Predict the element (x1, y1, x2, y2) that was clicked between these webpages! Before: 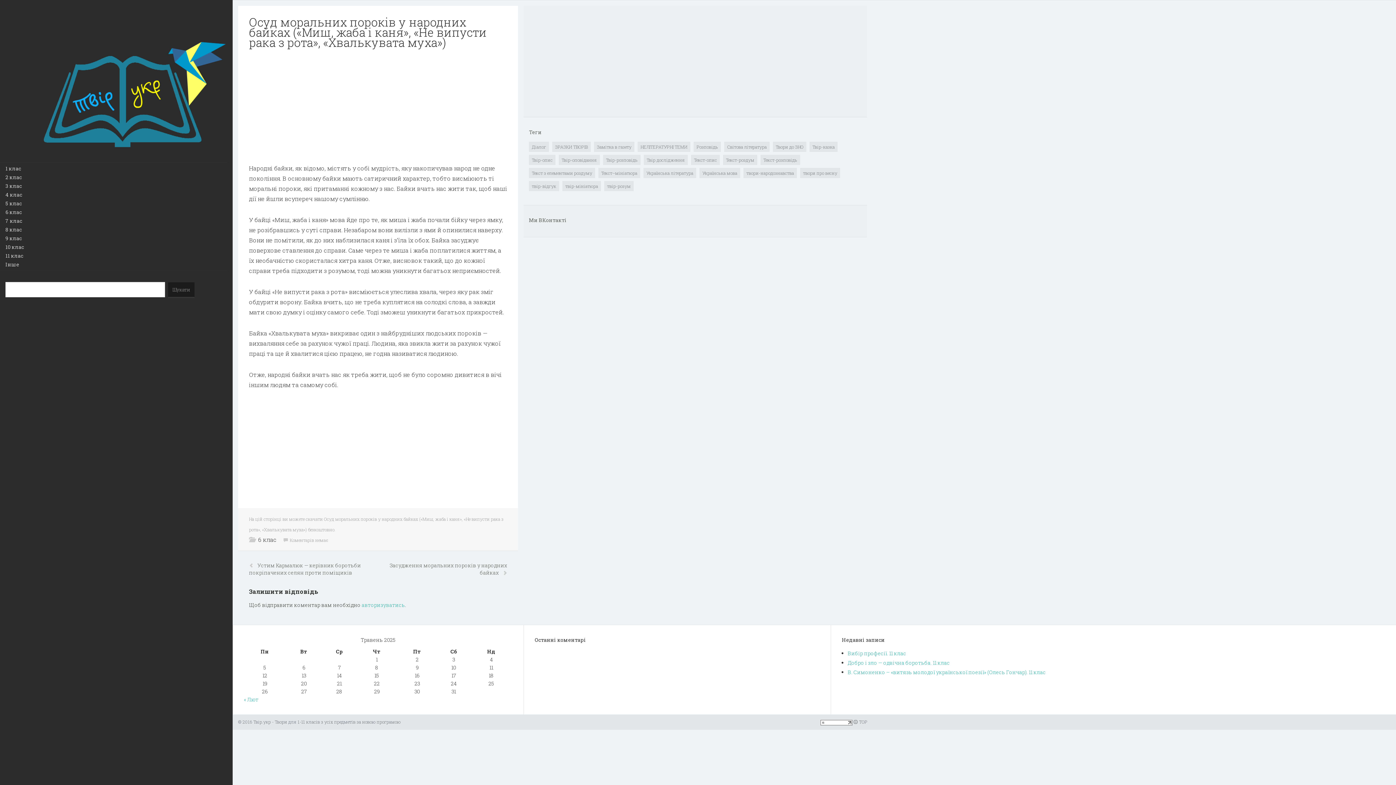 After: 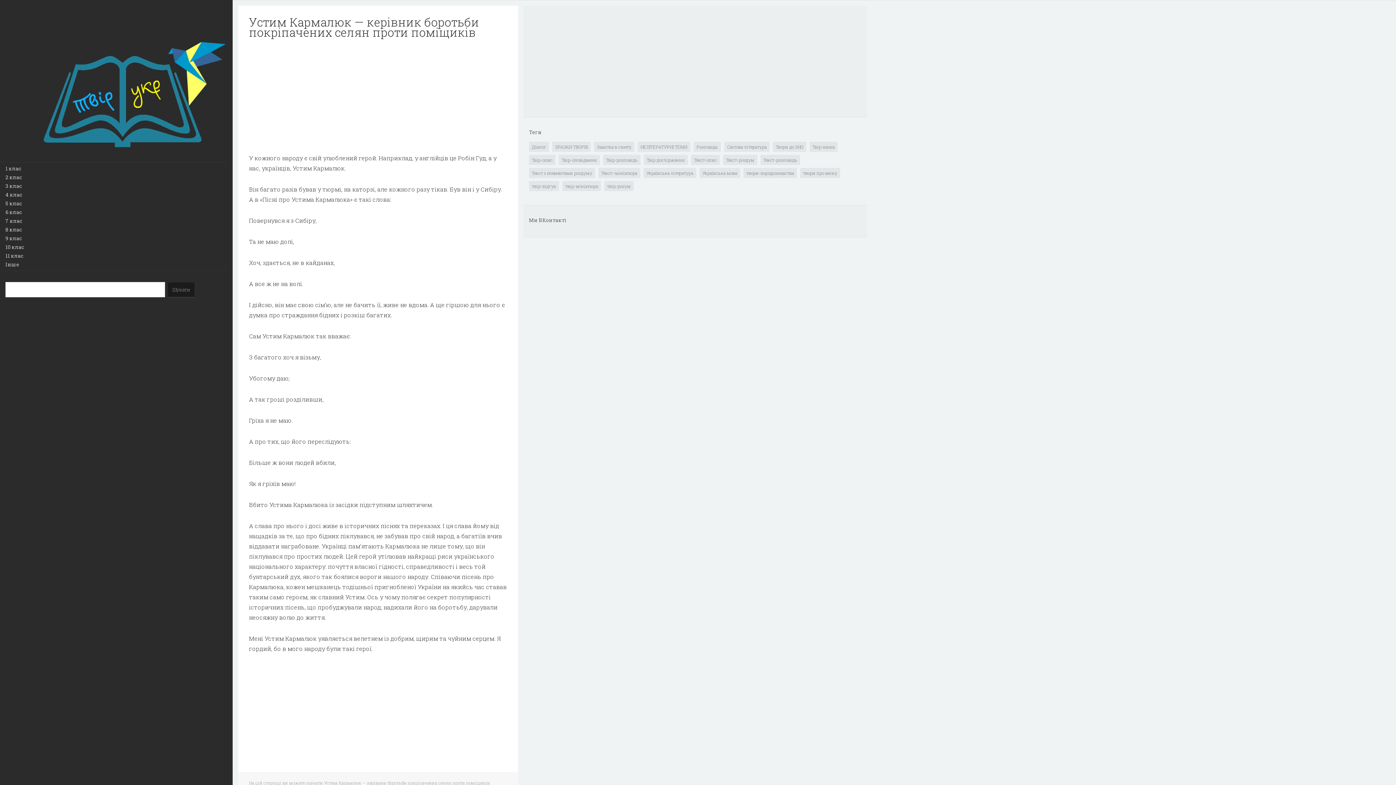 Action: label: Устим Кармалюк — керівник боротьби покріпачених селян проти поміщиків bbox: (249, 562, 361, 576)